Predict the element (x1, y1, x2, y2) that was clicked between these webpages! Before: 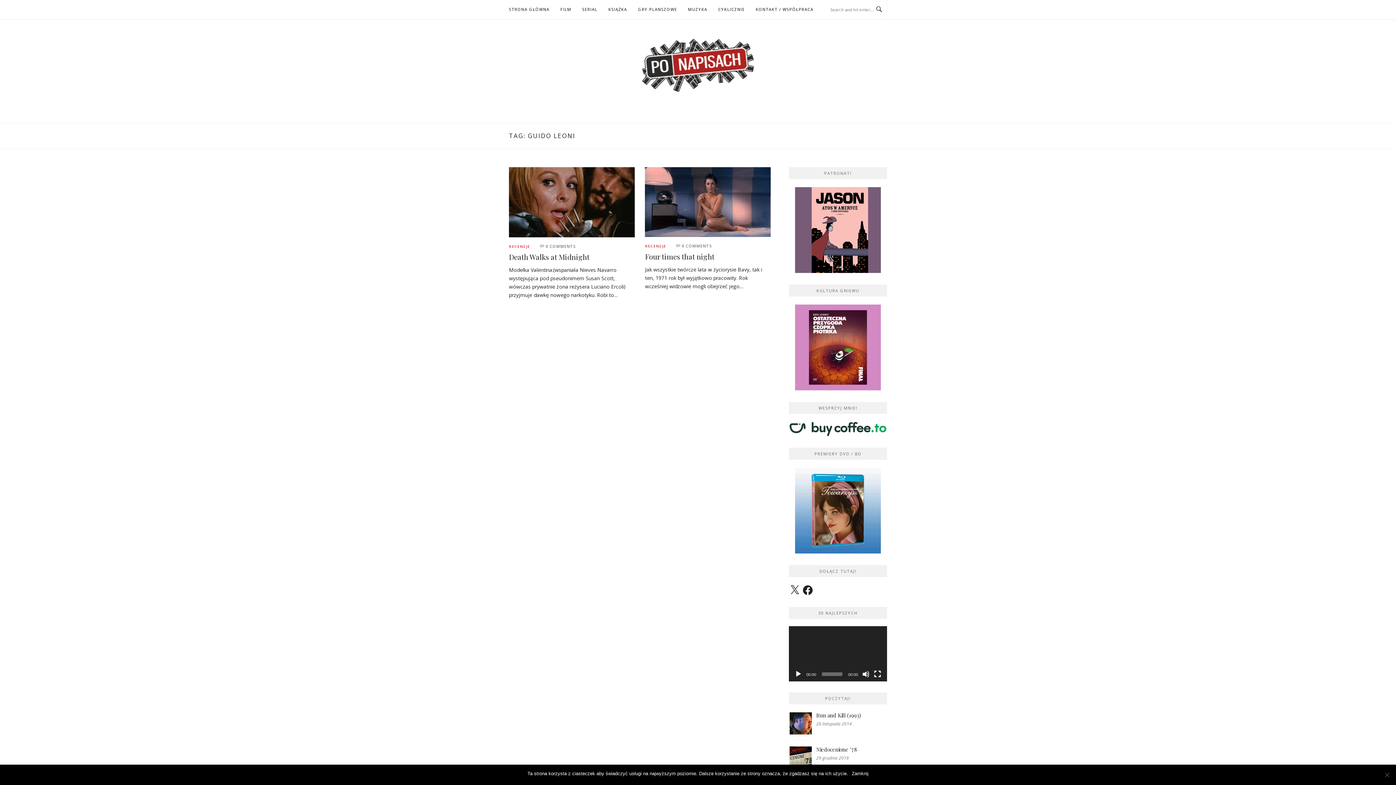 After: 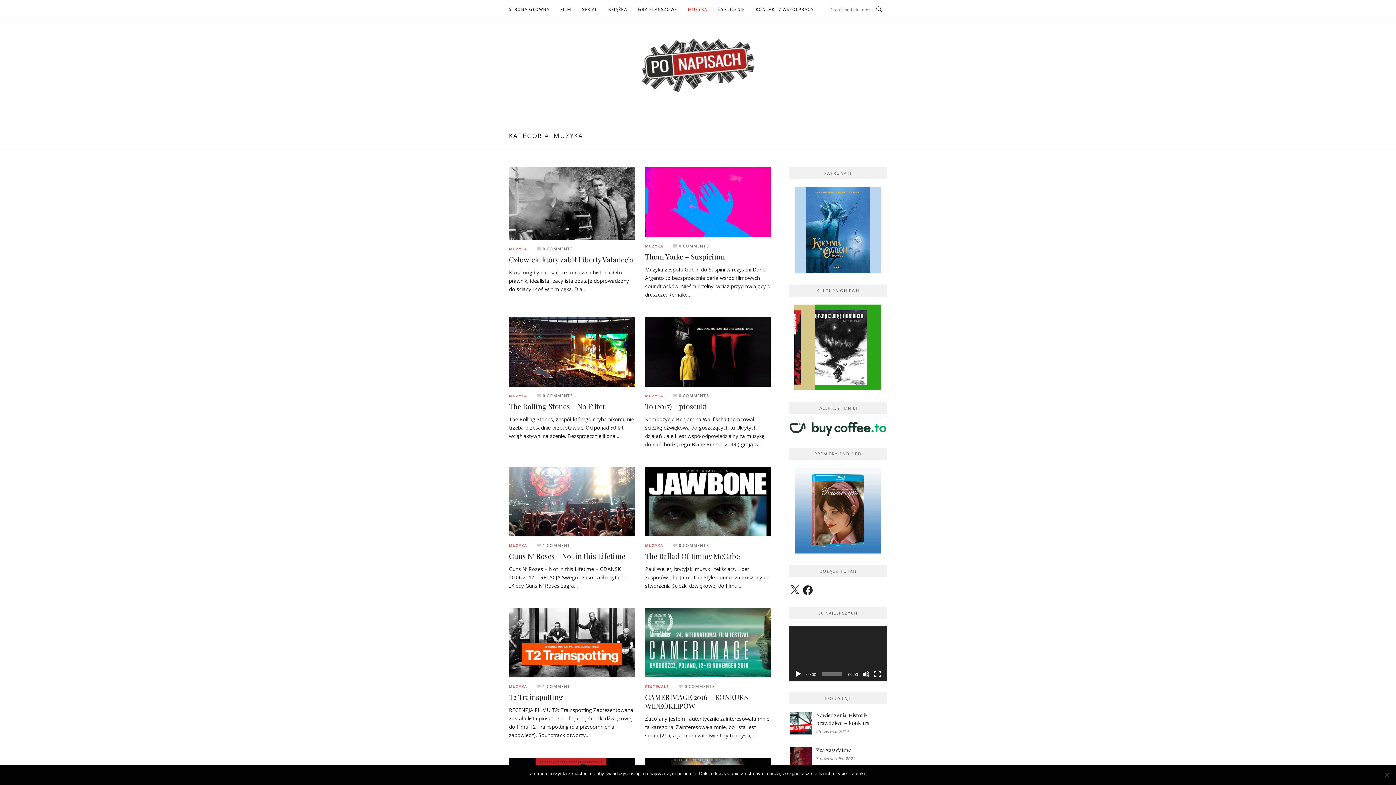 Action: label: MUZYKA bbox: (688, 0, 707, 18)